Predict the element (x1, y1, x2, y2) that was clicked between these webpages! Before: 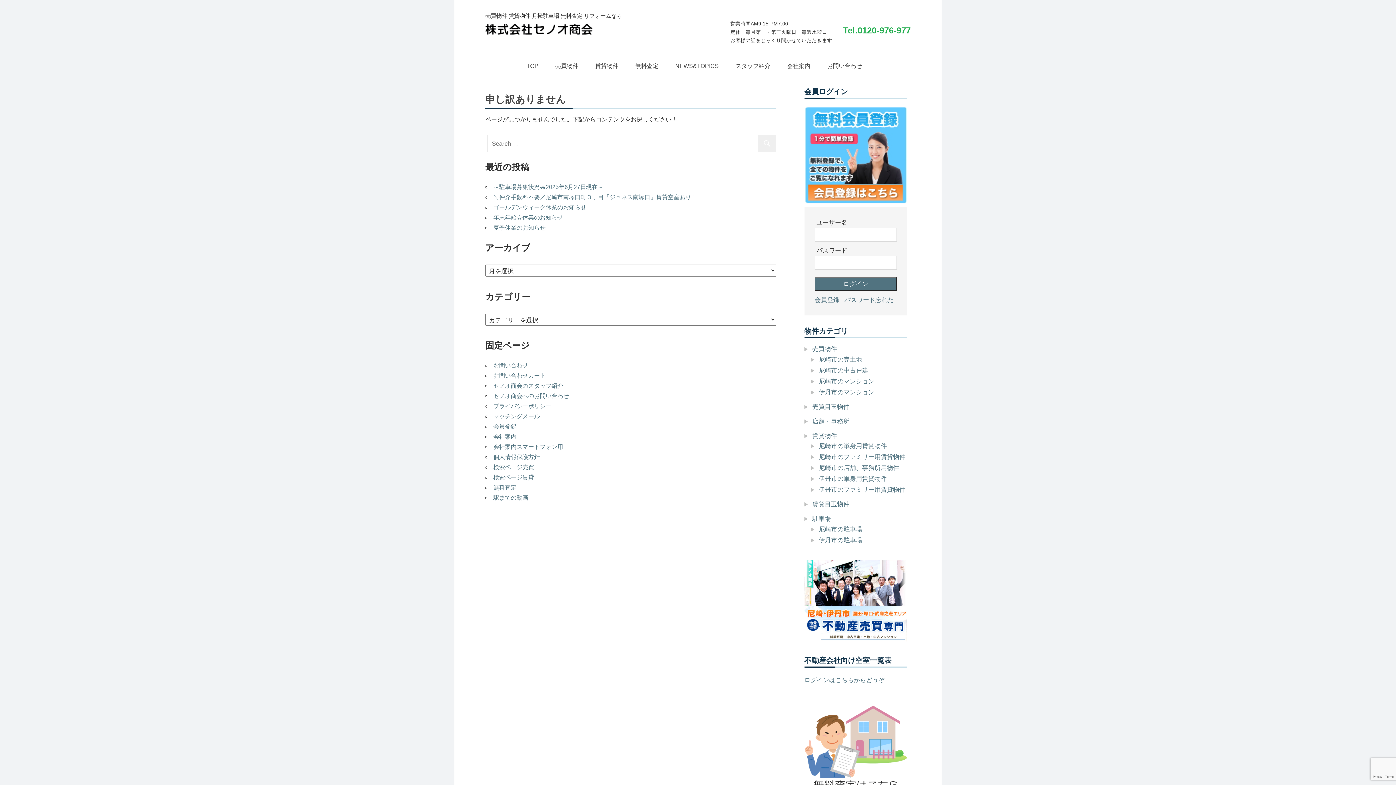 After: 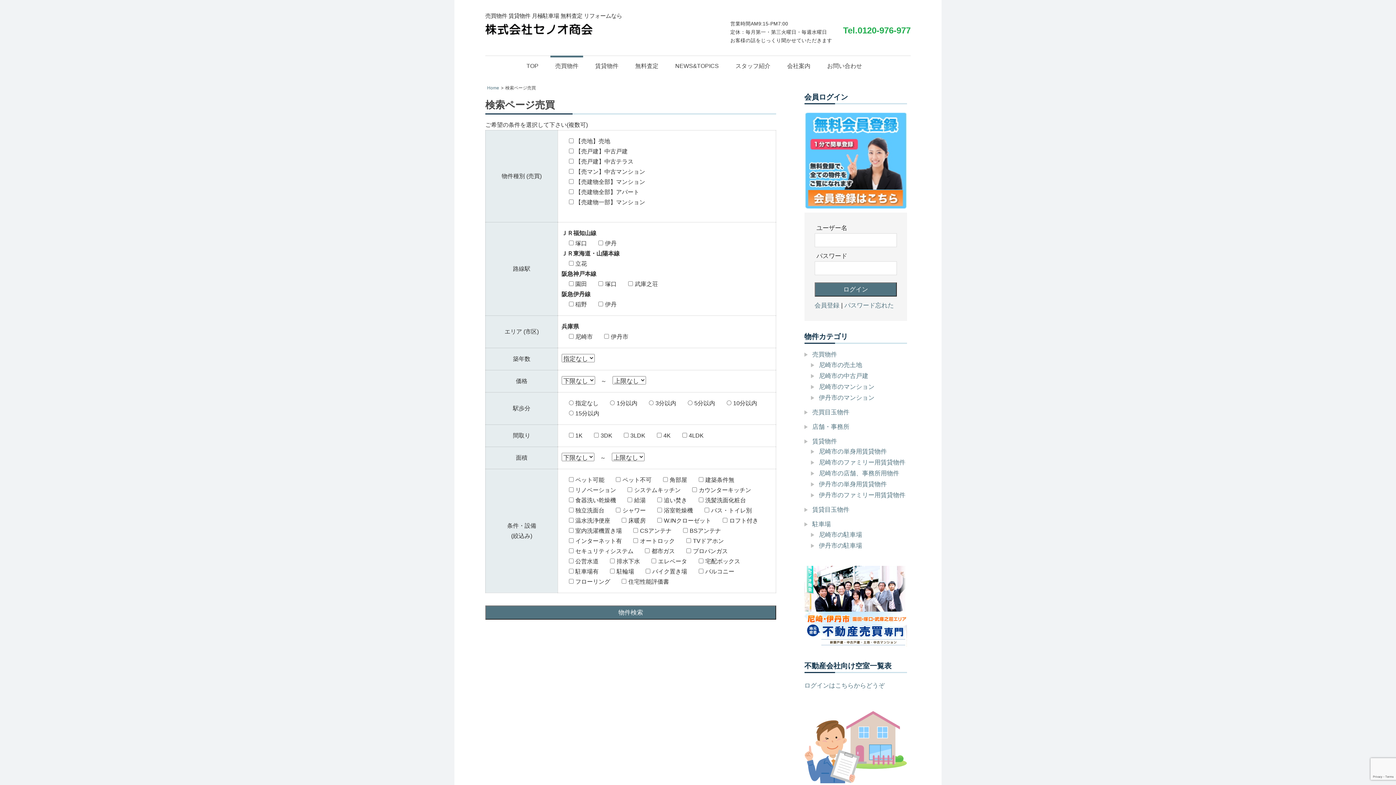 Action: bbox: (493, 464, 534, 470) label: 検索ページ売買